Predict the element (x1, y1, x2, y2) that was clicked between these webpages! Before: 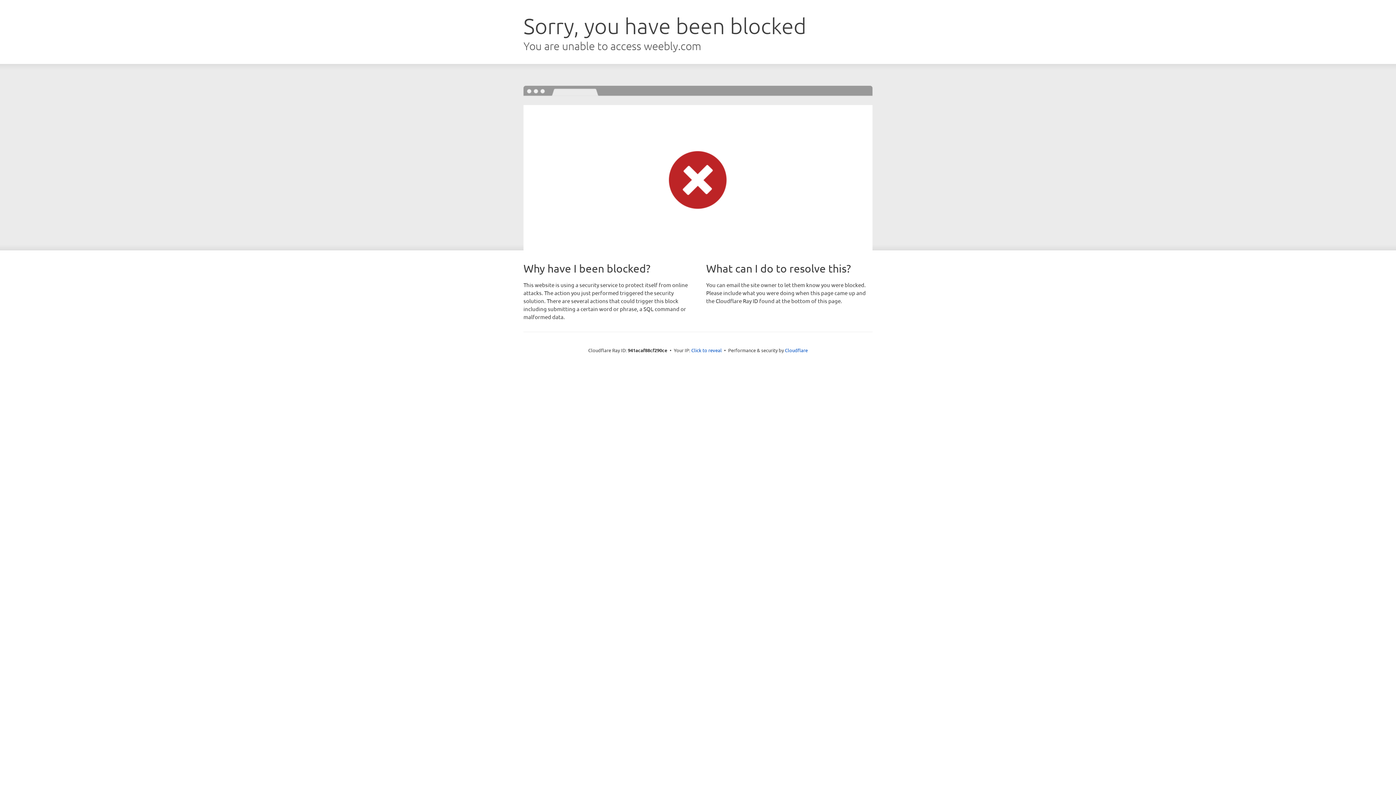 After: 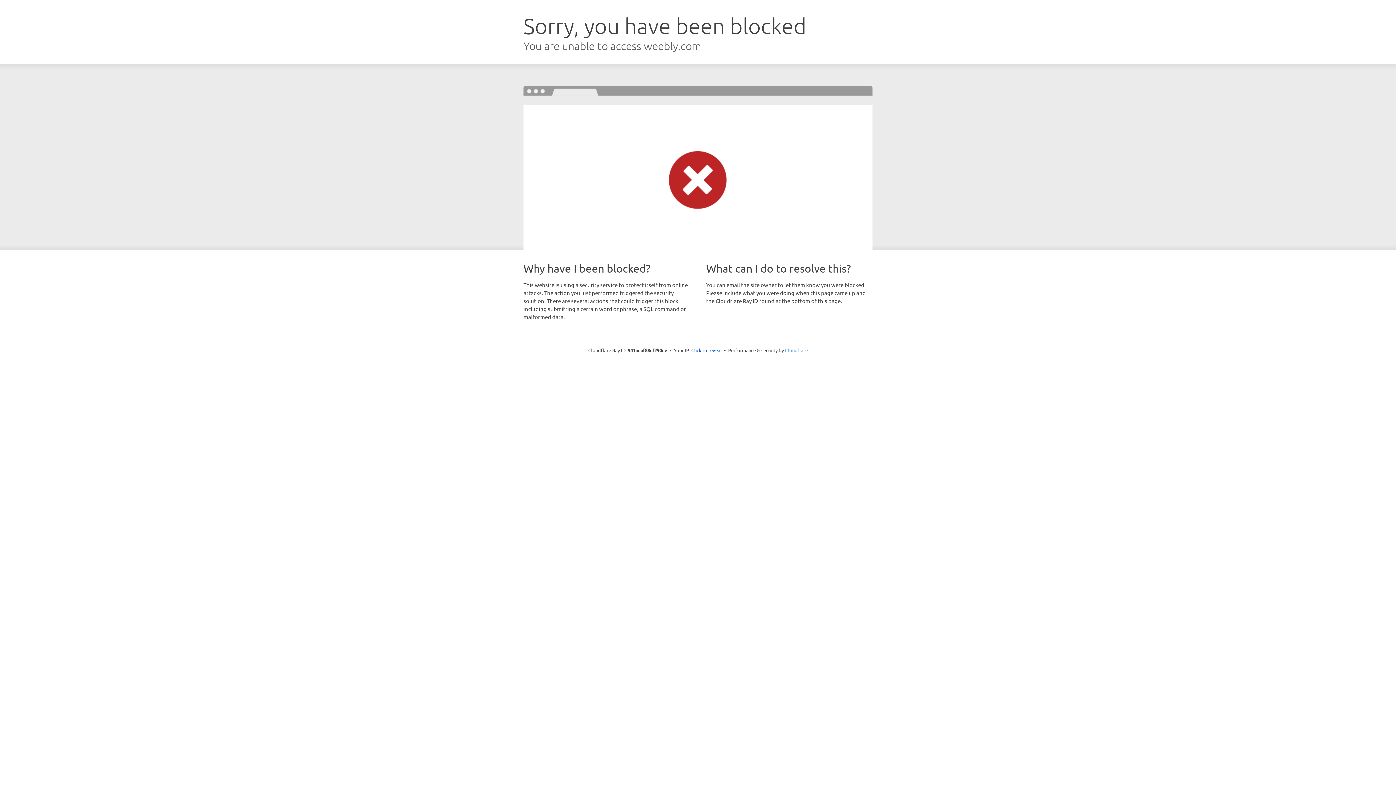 Action: bbox: (785, 347, 808, 353) label: Cloudflare